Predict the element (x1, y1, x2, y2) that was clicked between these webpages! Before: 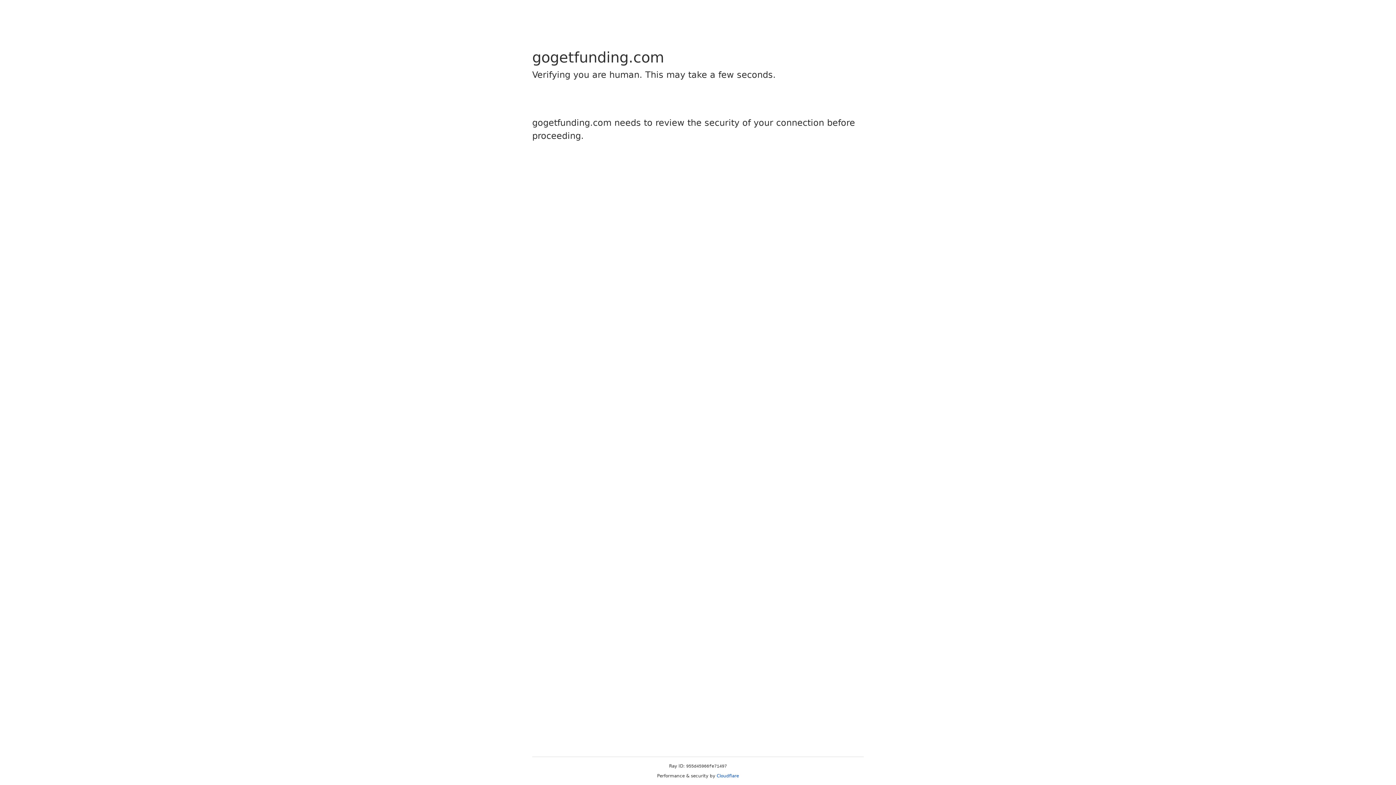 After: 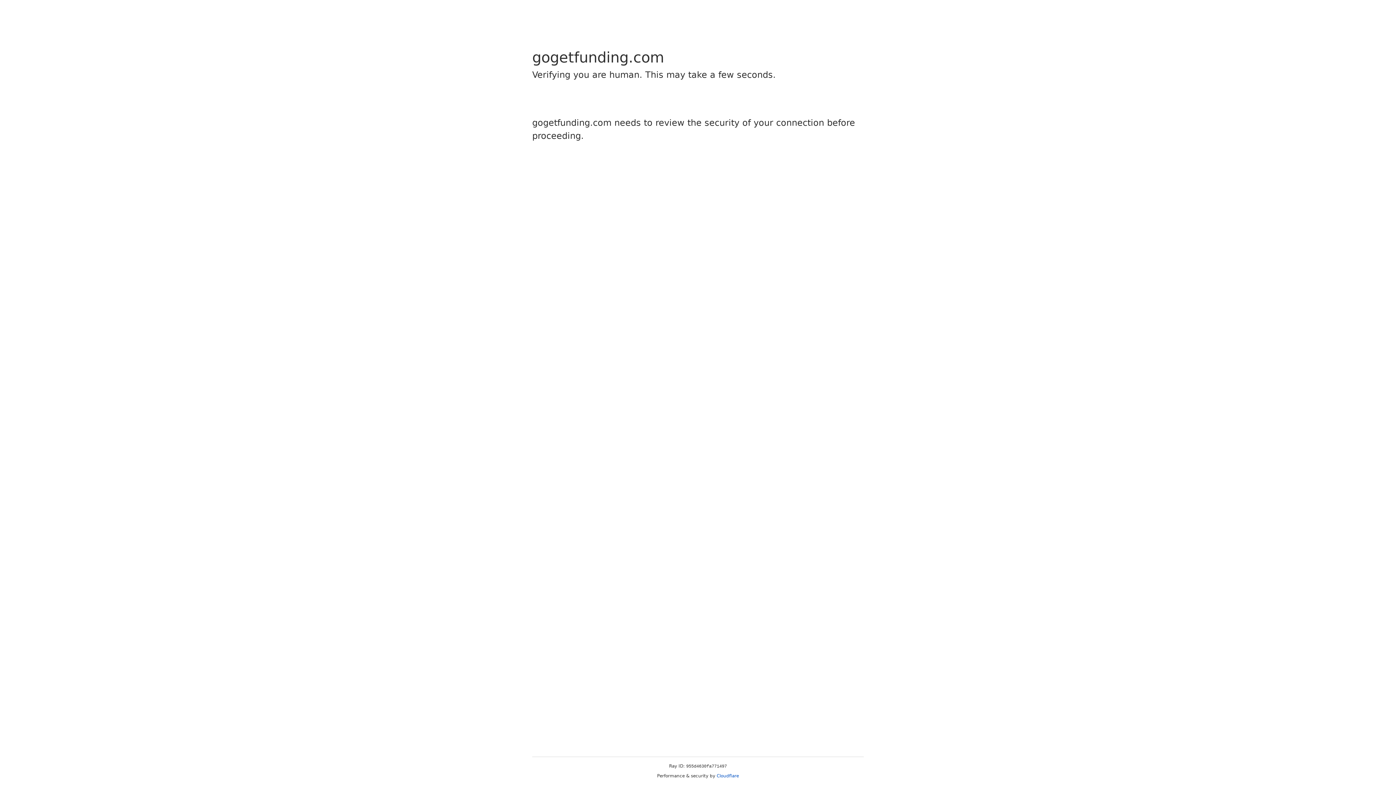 Action: bbox: (716, 773, 739, 778) label: Cloudflare